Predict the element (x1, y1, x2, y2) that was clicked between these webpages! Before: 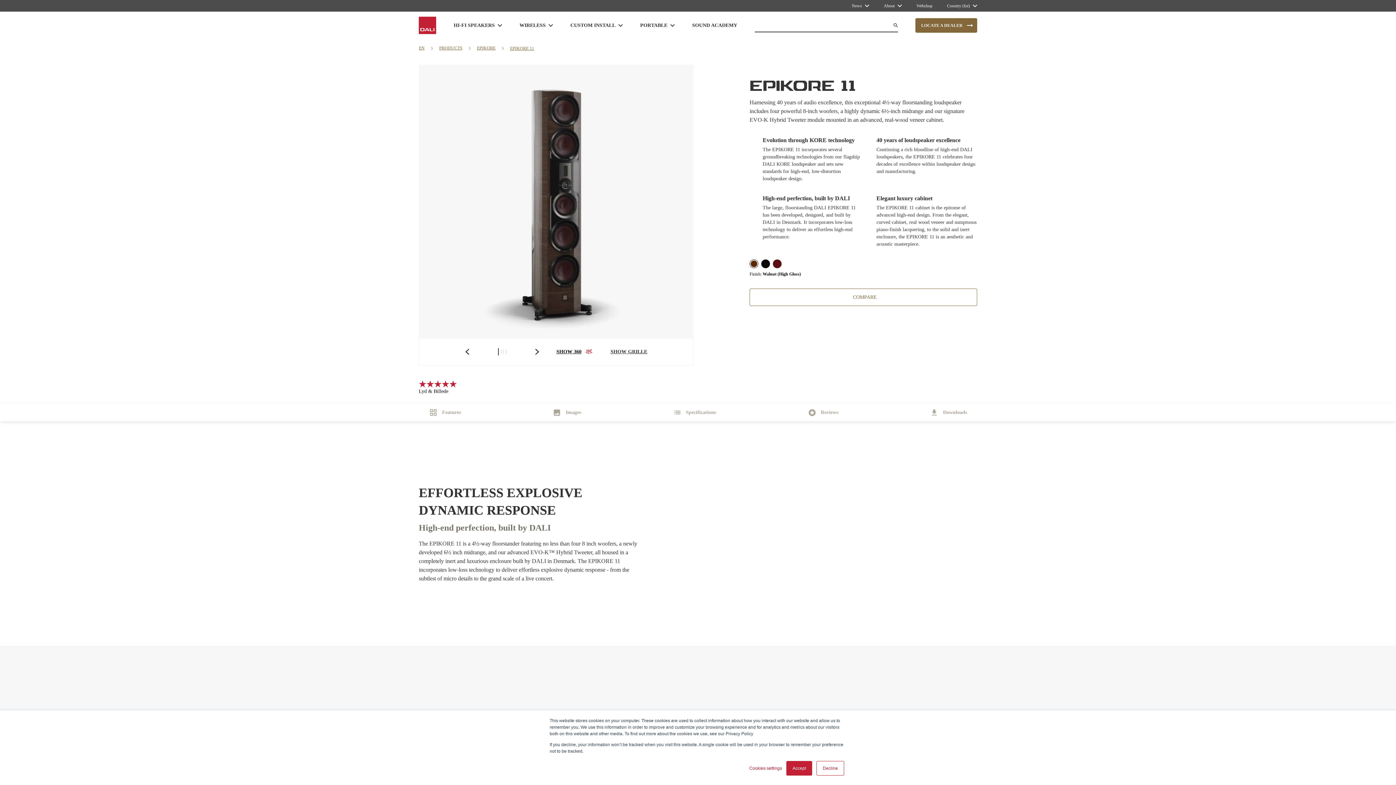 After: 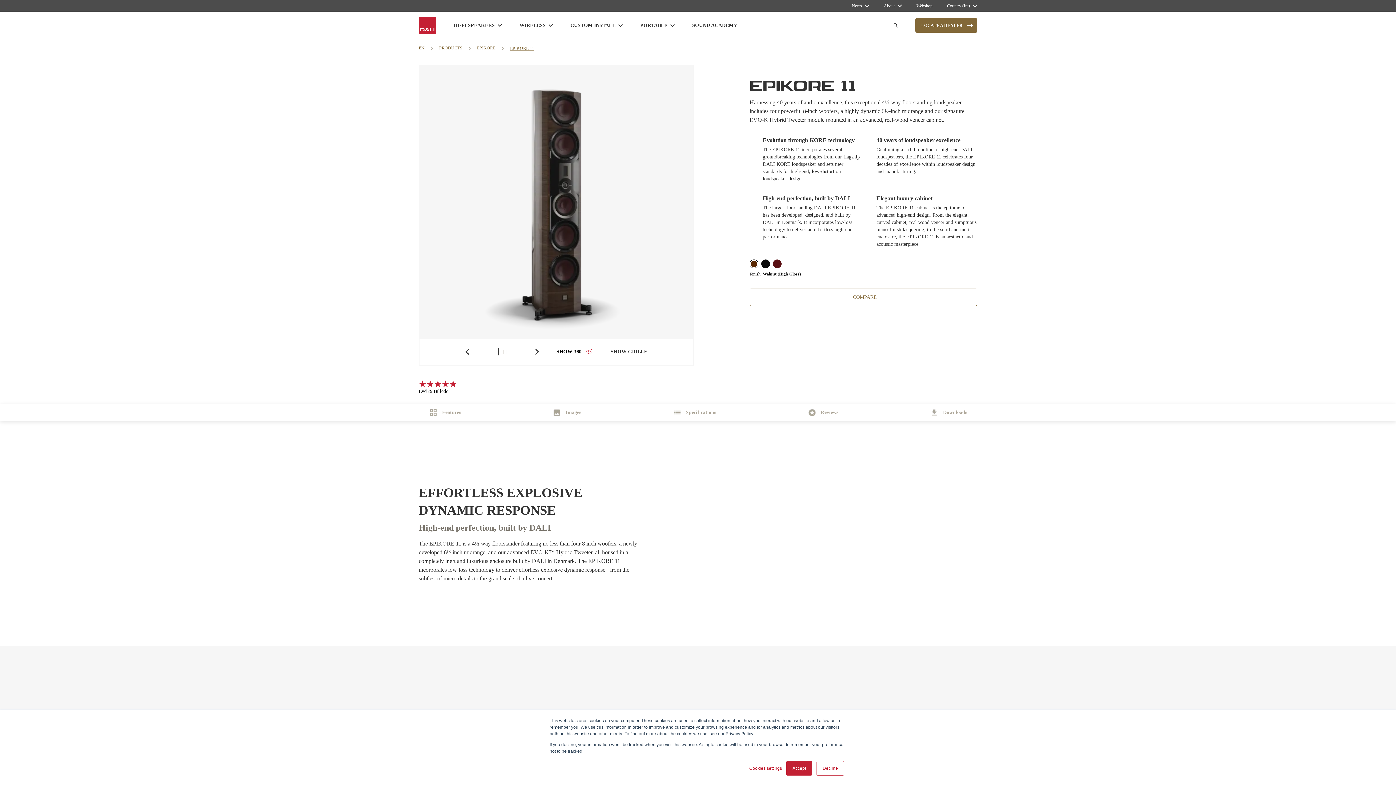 Action: bbox: (749, 288, 977, 306) label: COMPARE